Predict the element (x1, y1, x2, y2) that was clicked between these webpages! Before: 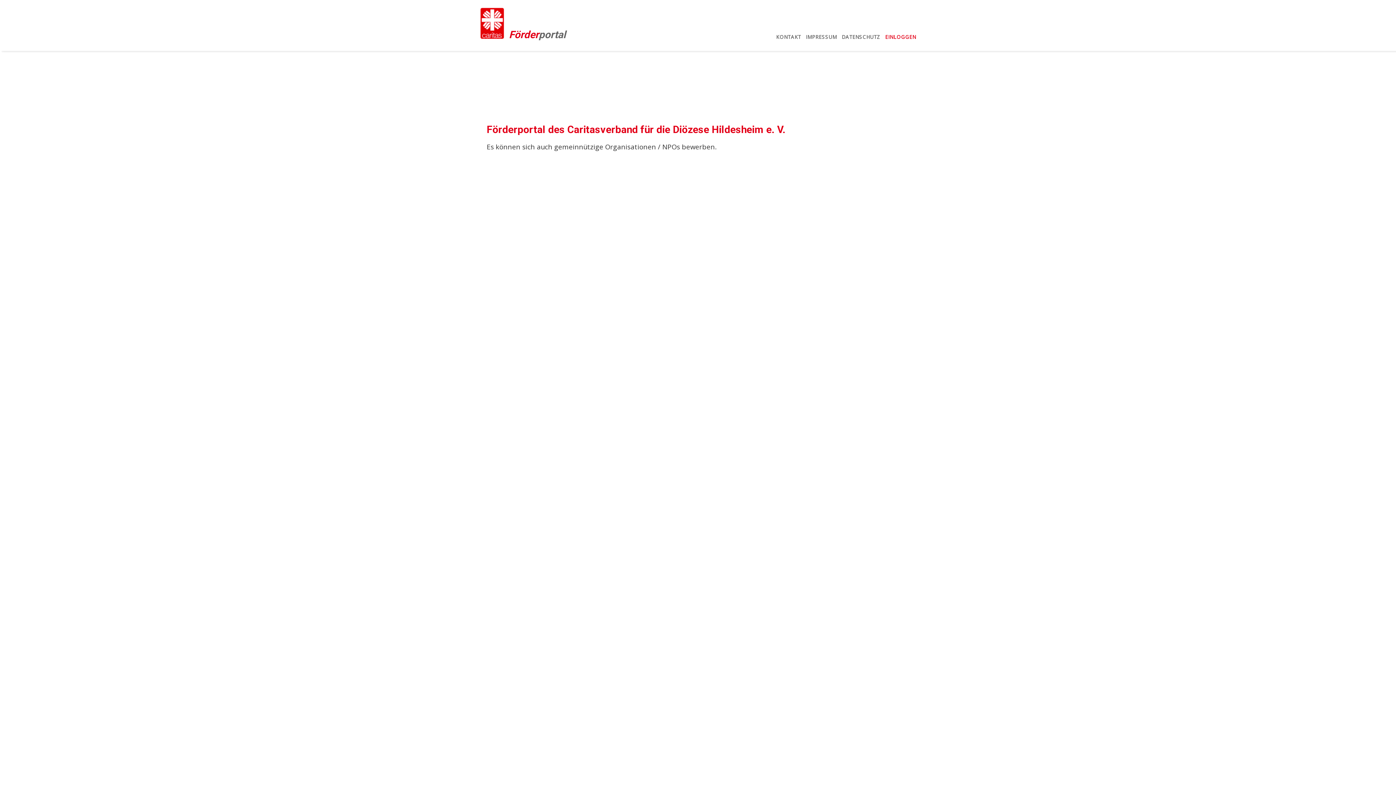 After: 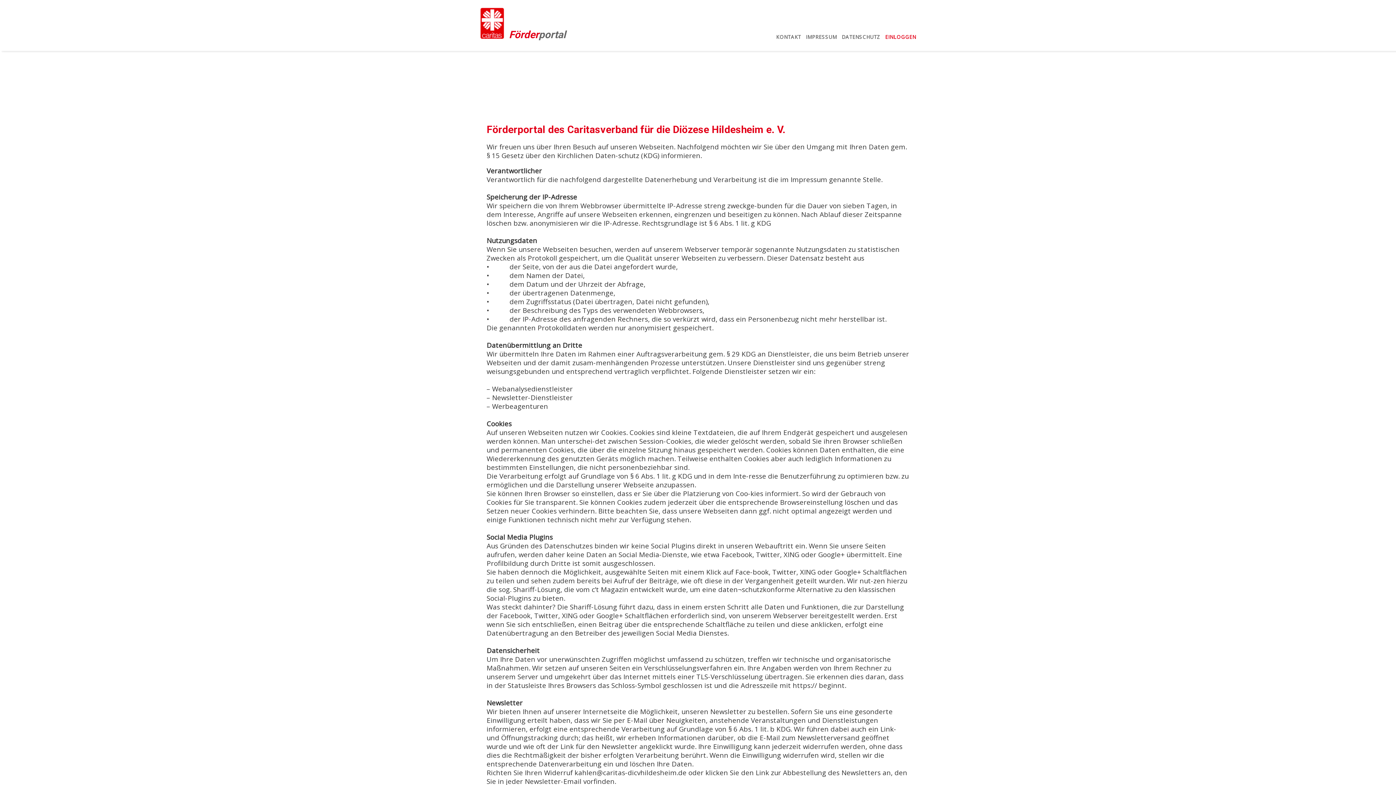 Action: label: DATENSCHUTZ bbox: (837, 32, 880, 41)